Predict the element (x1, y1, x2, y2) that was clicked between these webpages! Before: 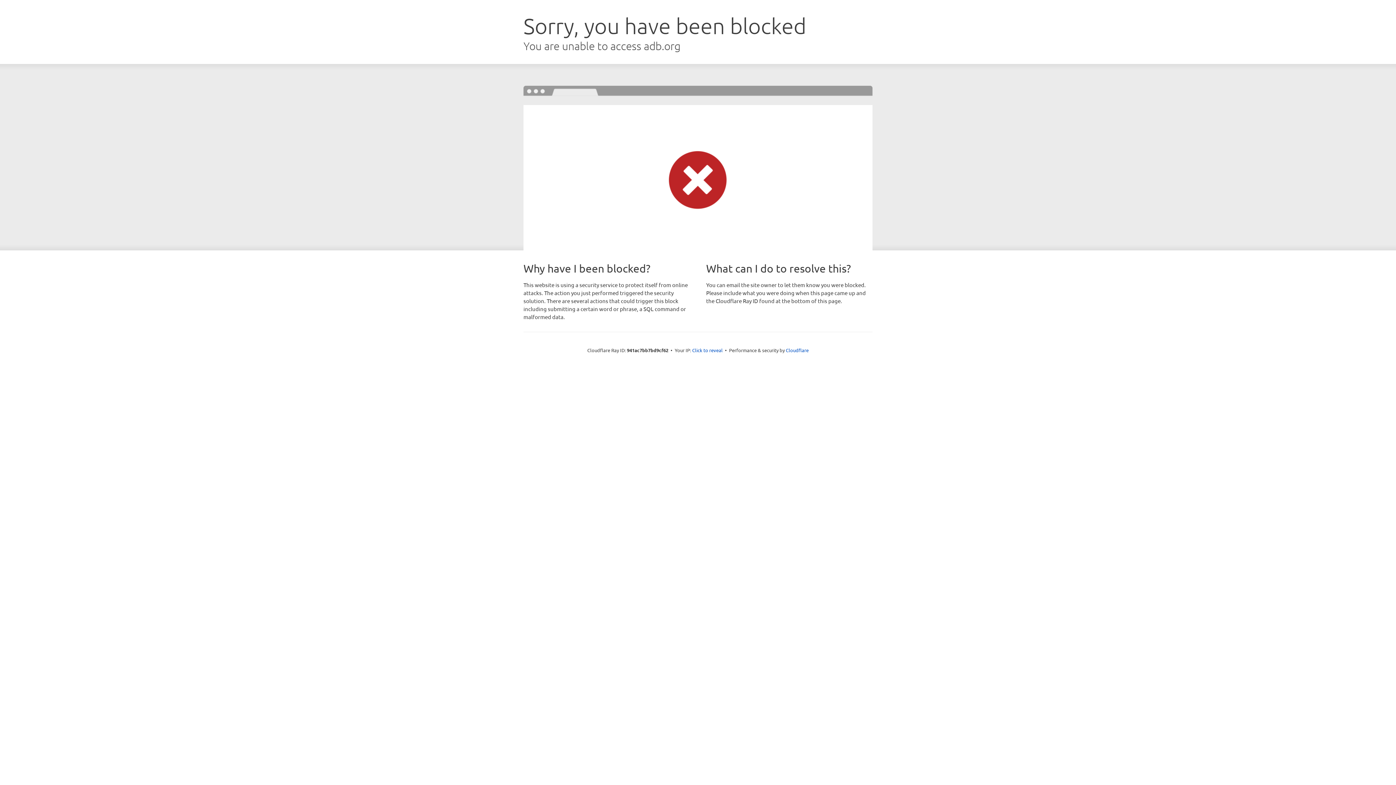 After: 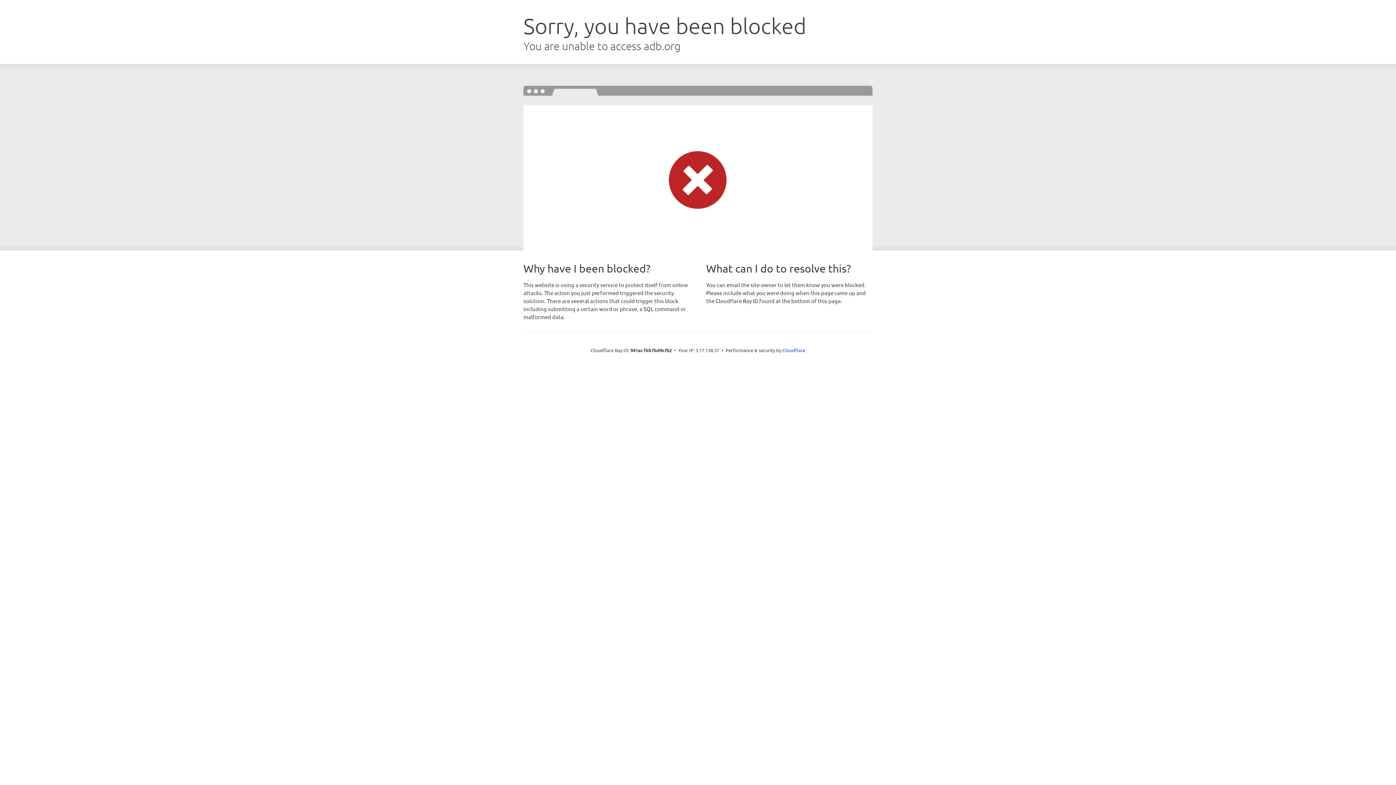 Action: label: Click to reveal bbox: (692, 346, 722, 353)